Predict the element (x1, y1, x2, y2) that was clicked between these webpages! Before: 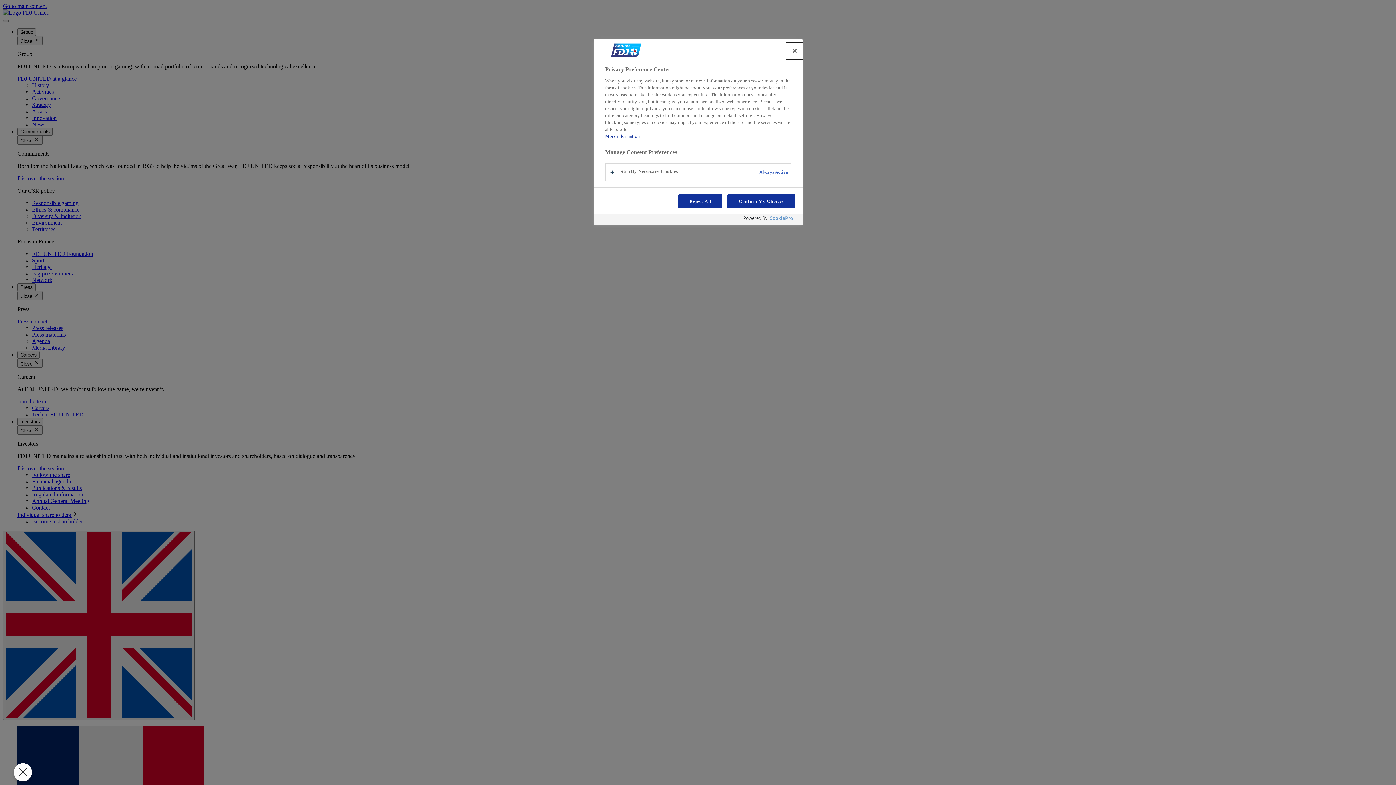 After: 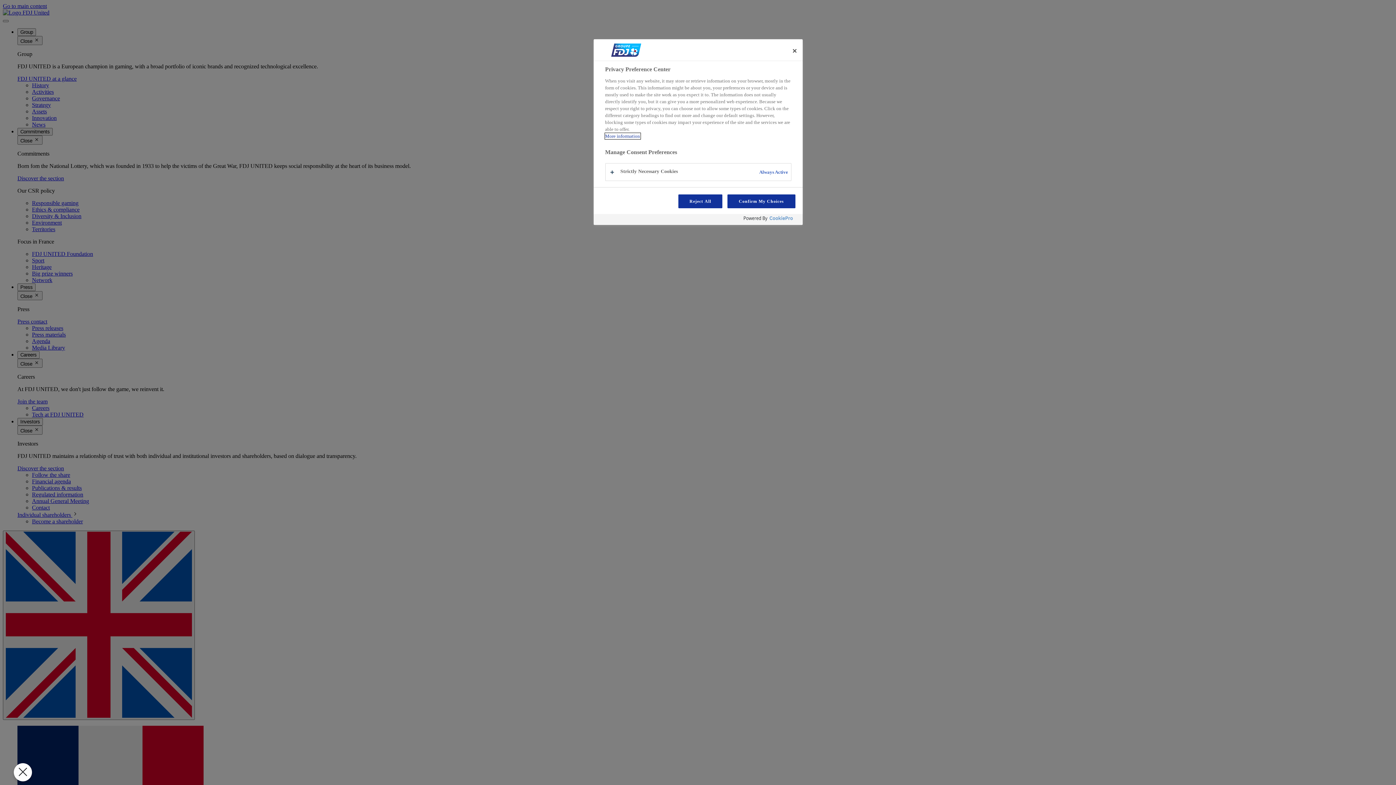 Action: label: More information about your privacy, opens in a new tab bbox: (605, 133, 640, 138)